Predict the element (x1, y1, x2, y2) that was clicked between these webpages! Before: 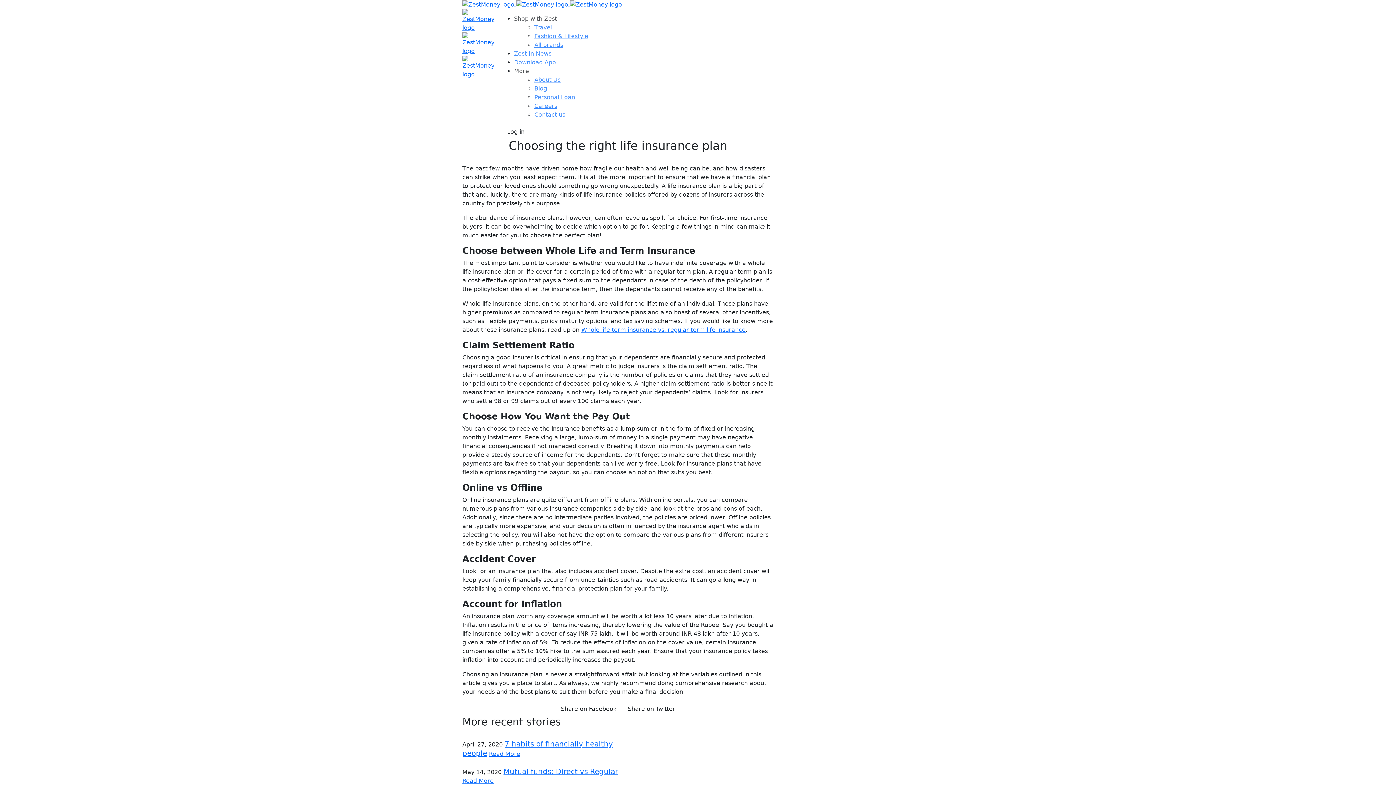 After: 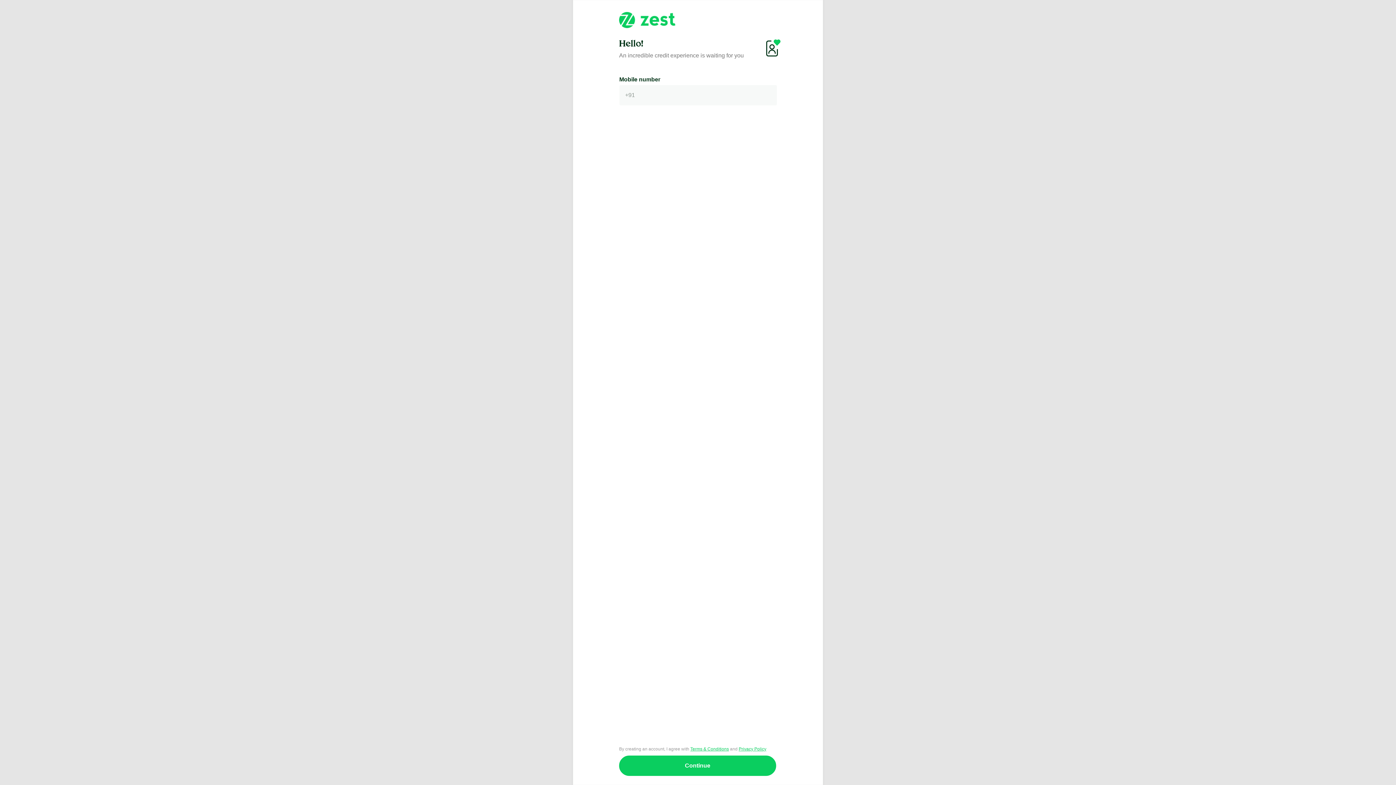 Action: bbox: (531, 124, 562, 138) label: Sign up